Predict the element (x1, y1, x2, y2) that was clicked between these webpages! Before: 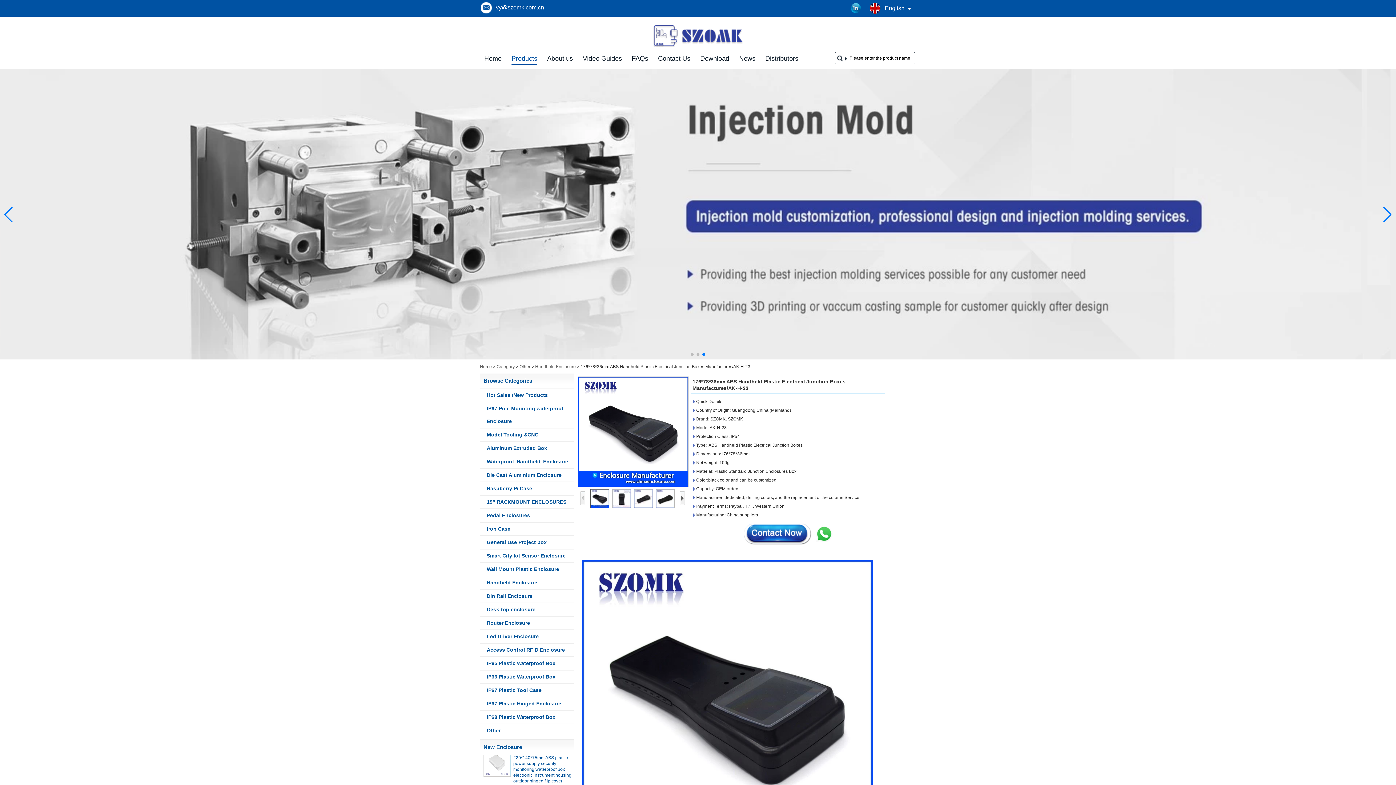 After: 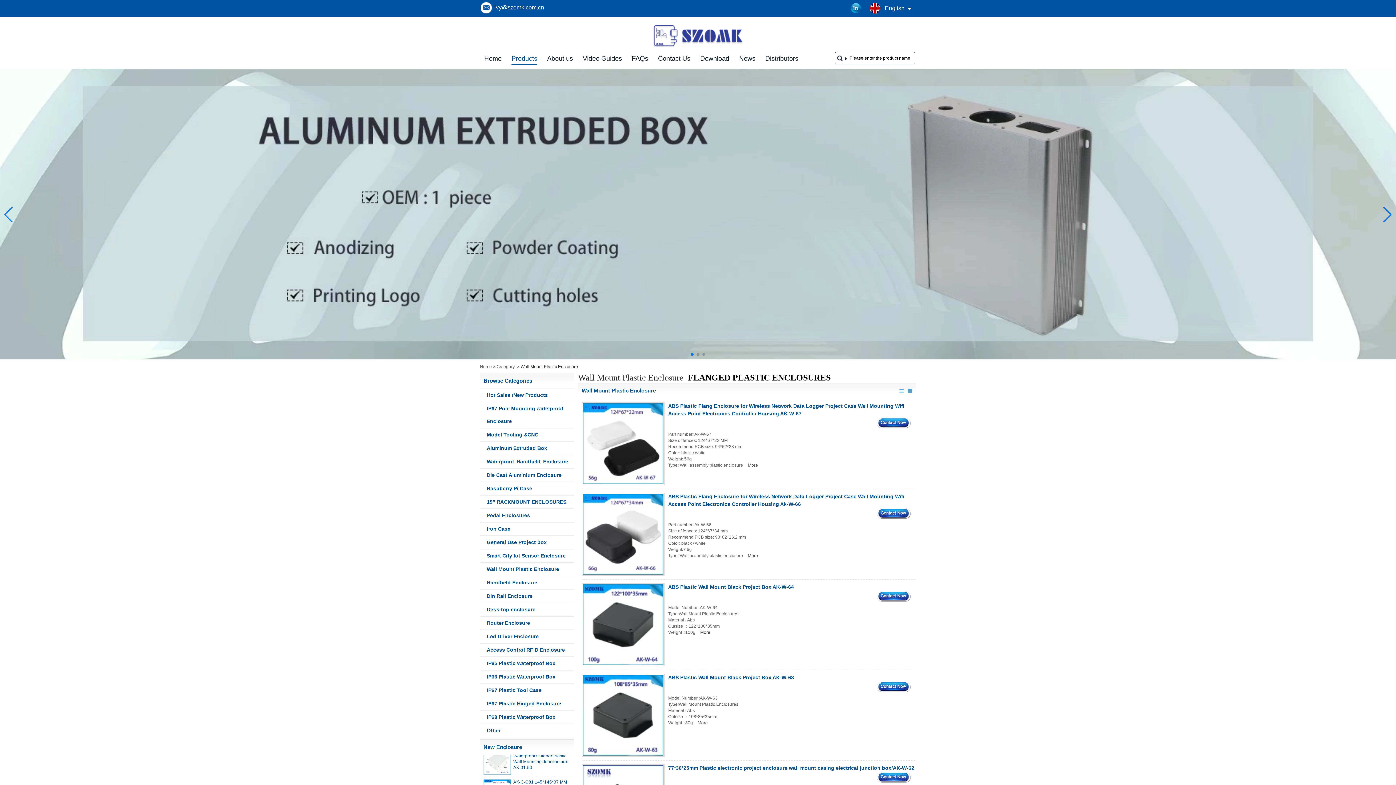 Action: bbox: (480, 562, 574, 576) label: Wall Mount Plastic Enclosure